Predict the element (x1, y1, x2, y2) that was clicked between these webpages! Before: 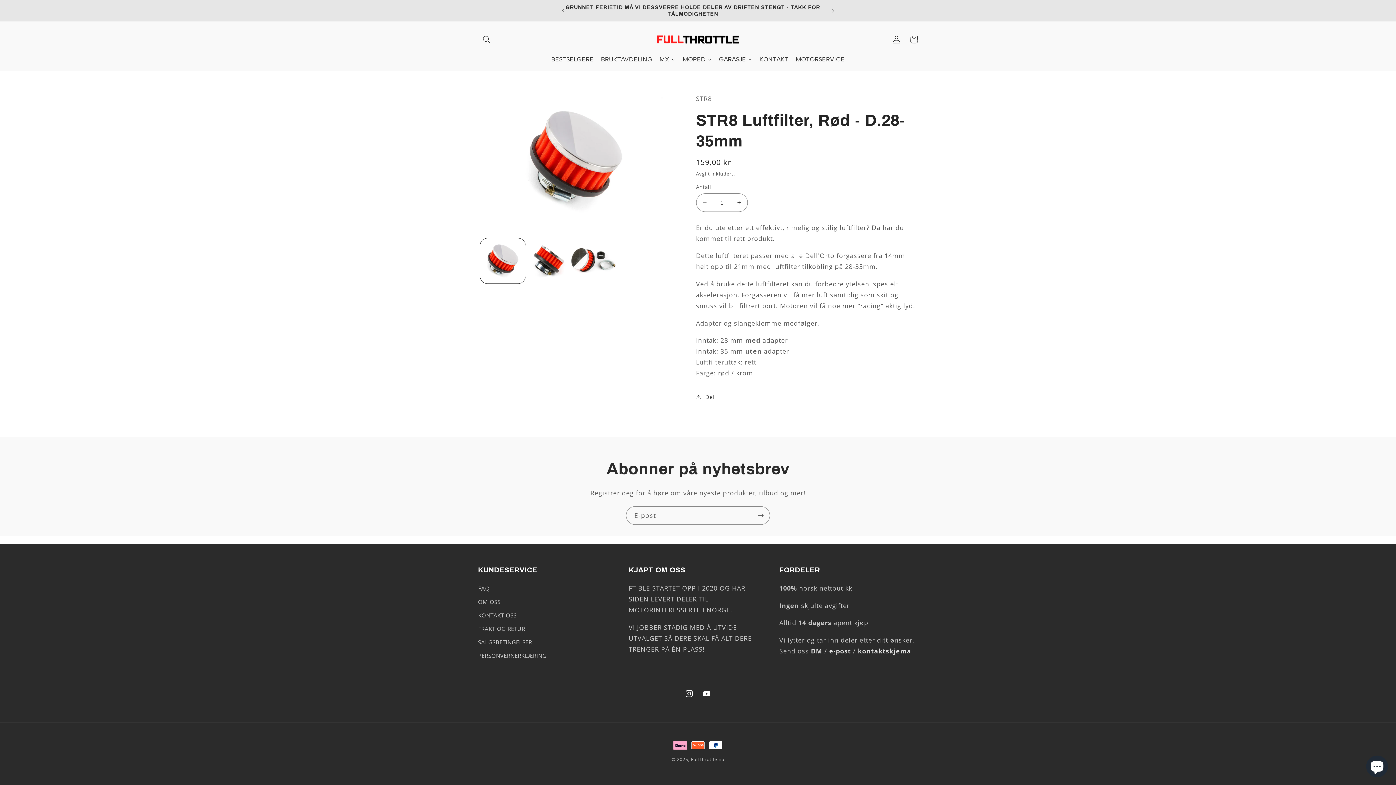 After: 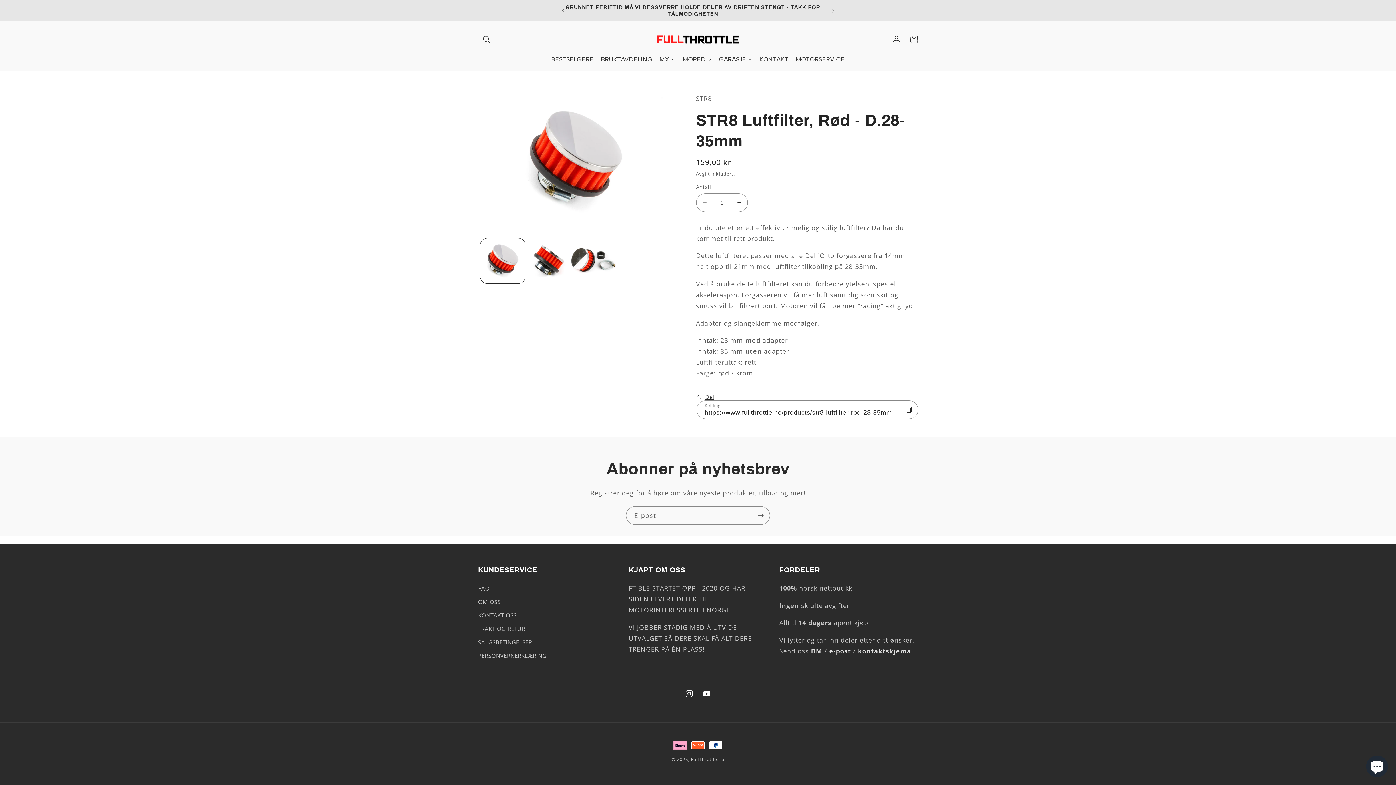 Action: label: Del bbox: (696, 388, 714, 406)